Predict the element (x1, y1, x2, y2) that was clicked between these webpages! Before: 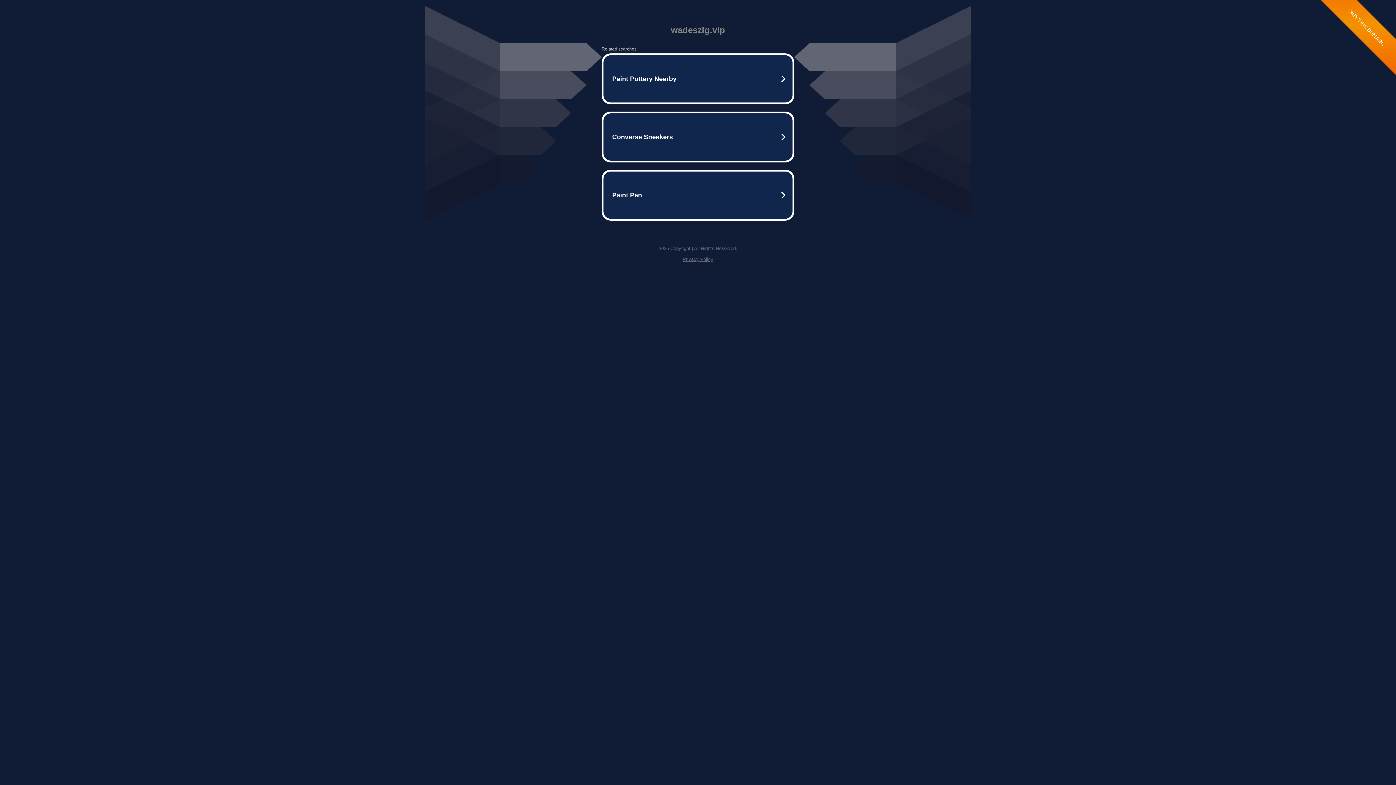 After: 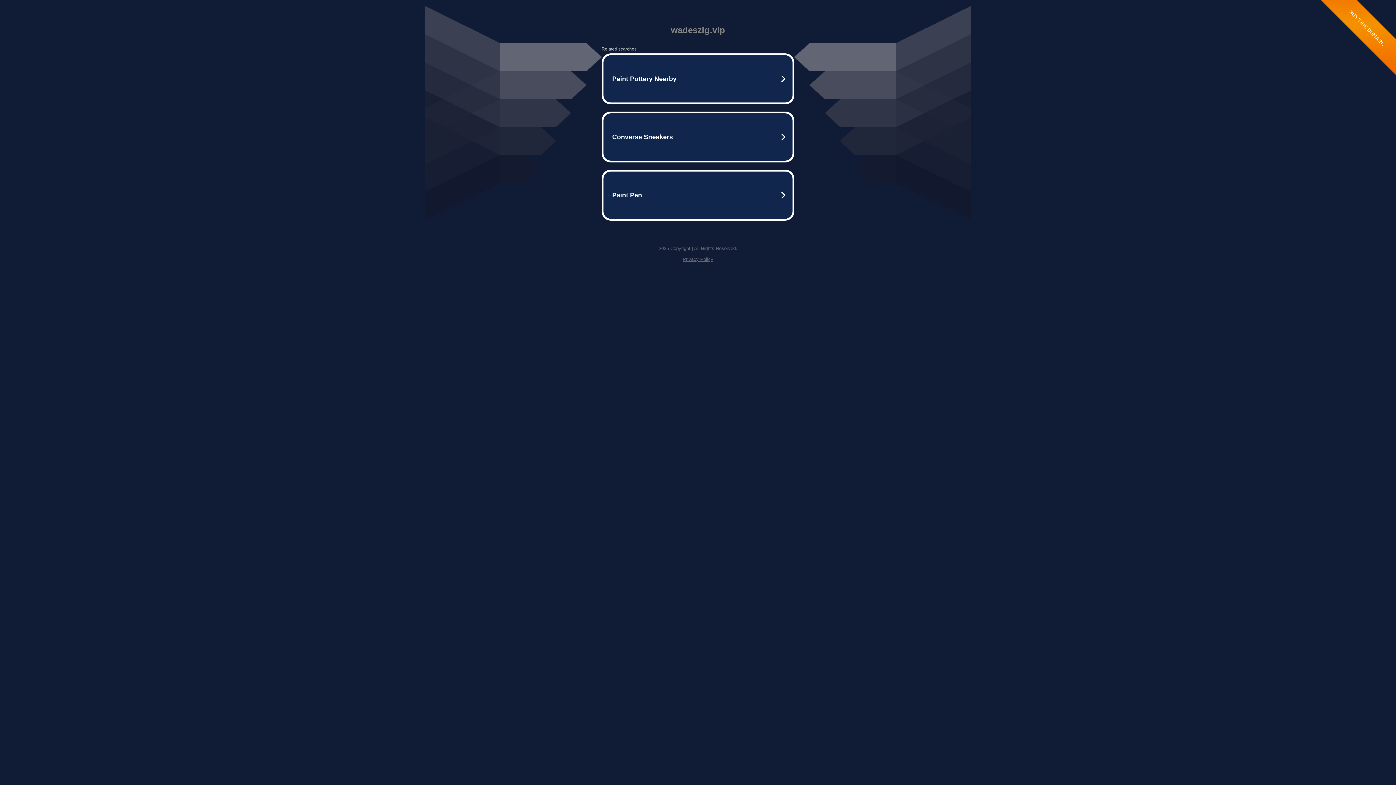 Action: label: Privacy Policy bbox: (682, 256, 713, 262)